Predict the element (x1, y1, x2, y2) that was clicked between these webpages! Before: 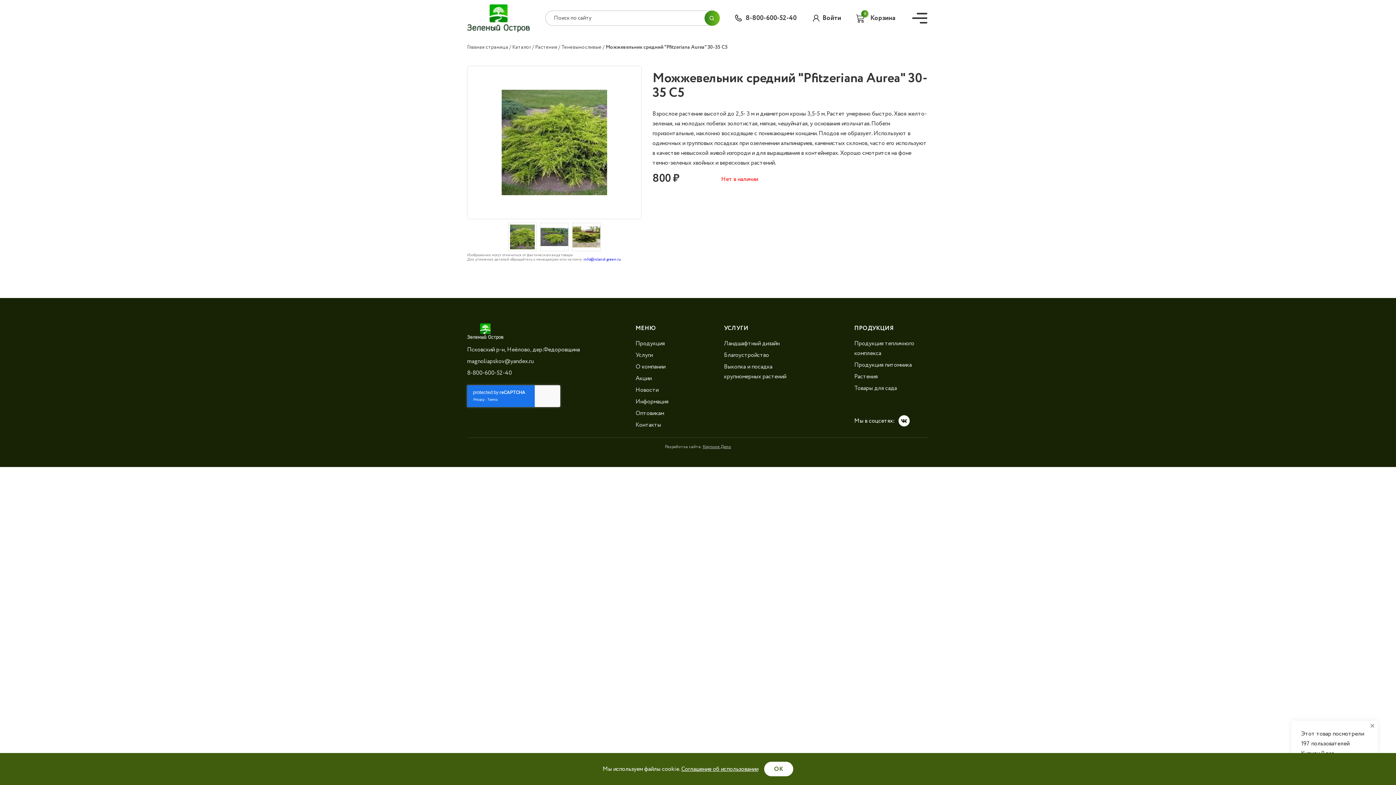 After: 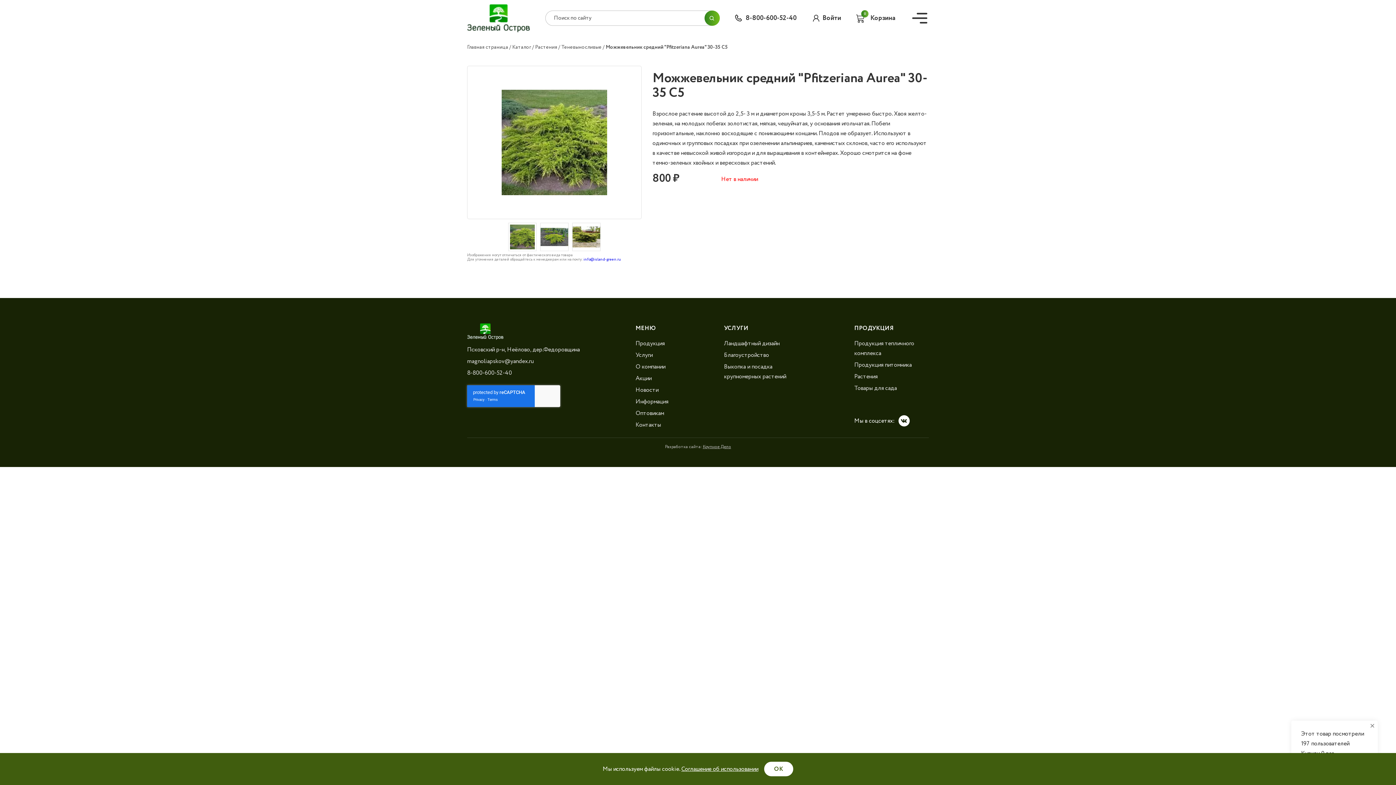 Action: label: Крупное Дело bbox: (702, 444, 731, 450)